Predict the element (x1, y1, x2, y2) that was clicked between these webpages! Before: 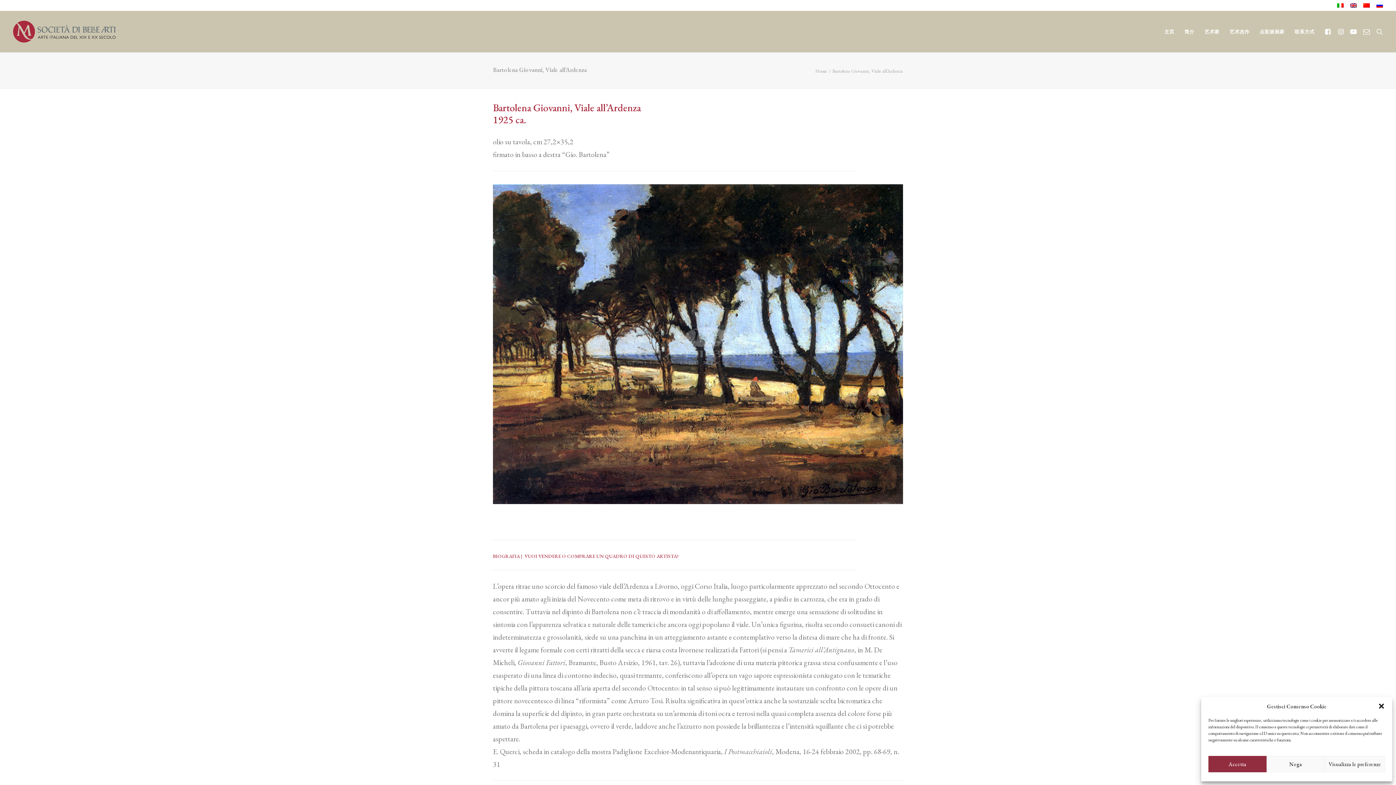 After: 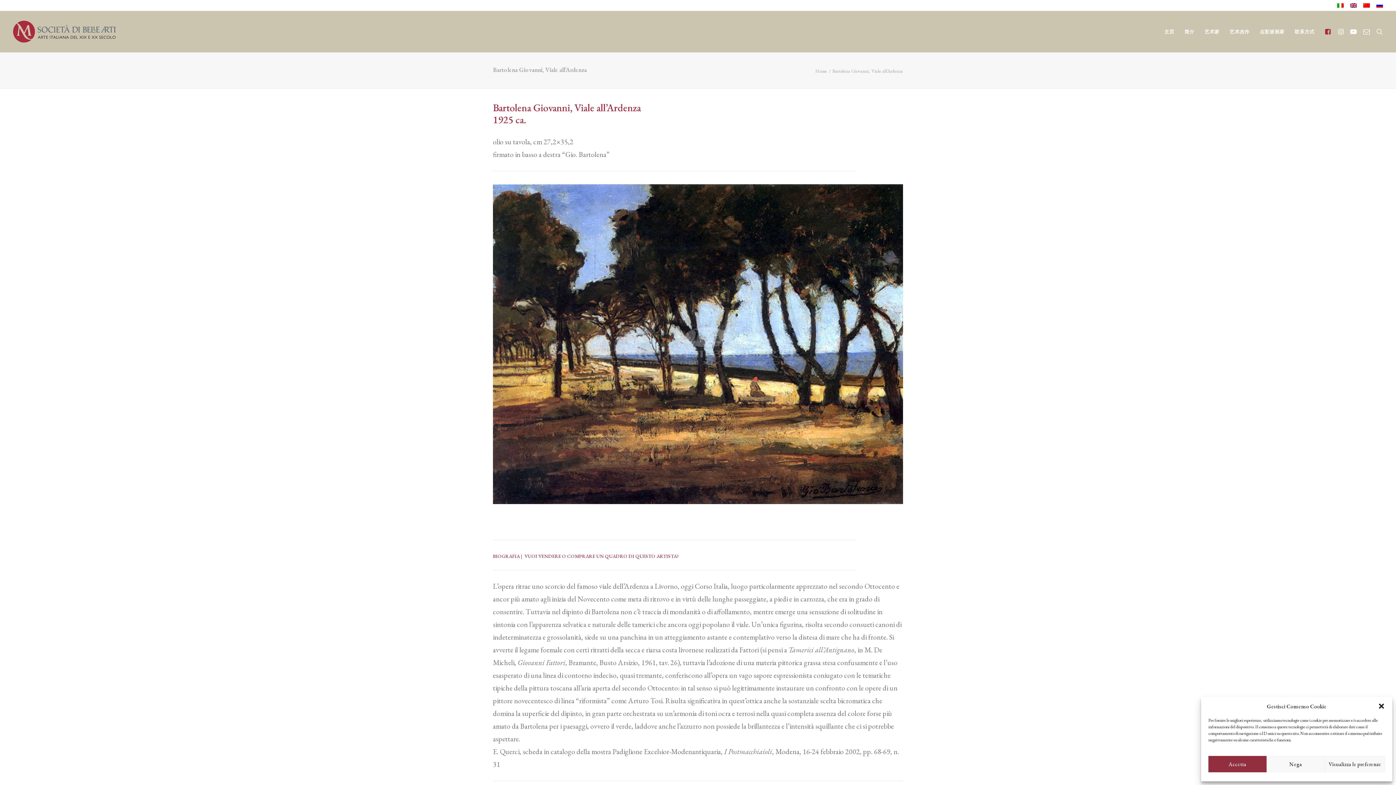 Action: bbox: (1324, 10, 1334, 52)